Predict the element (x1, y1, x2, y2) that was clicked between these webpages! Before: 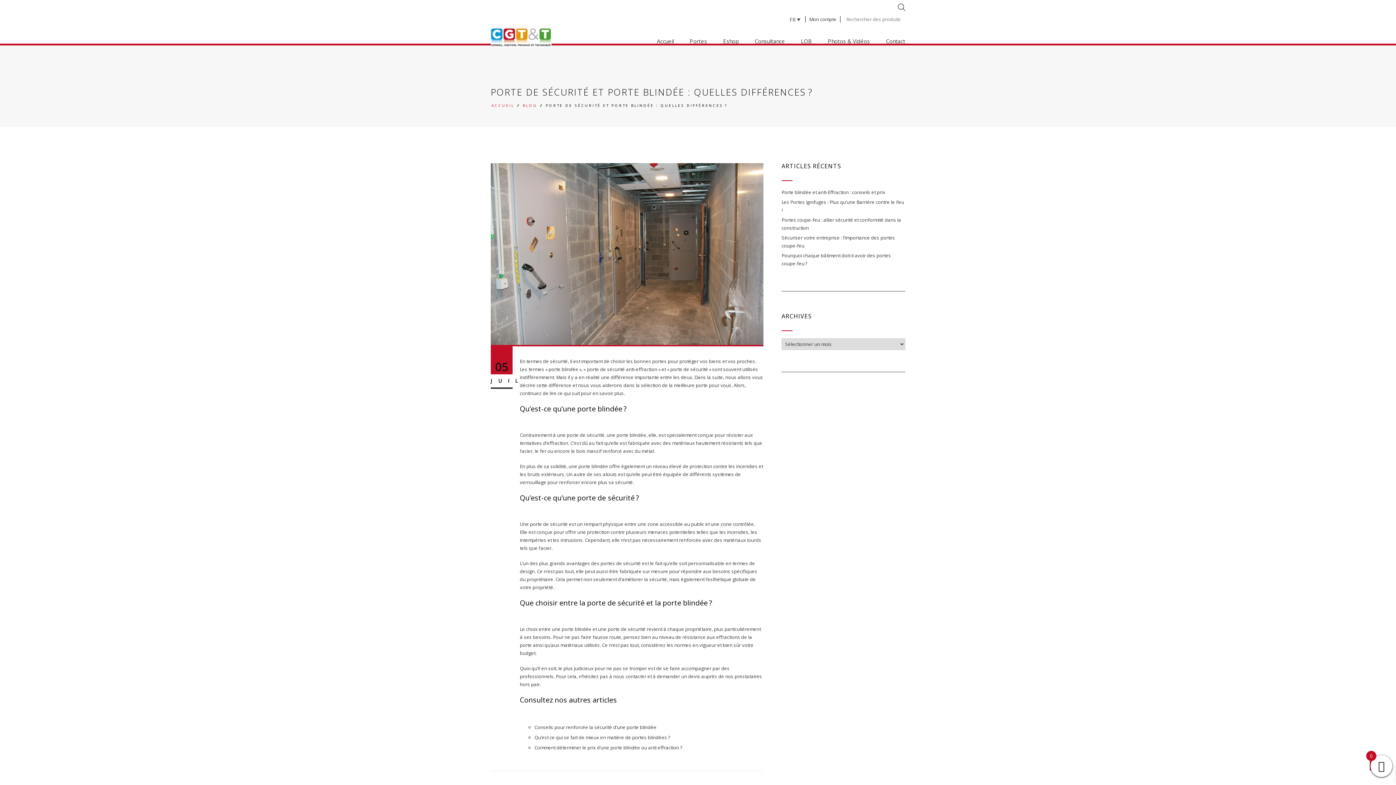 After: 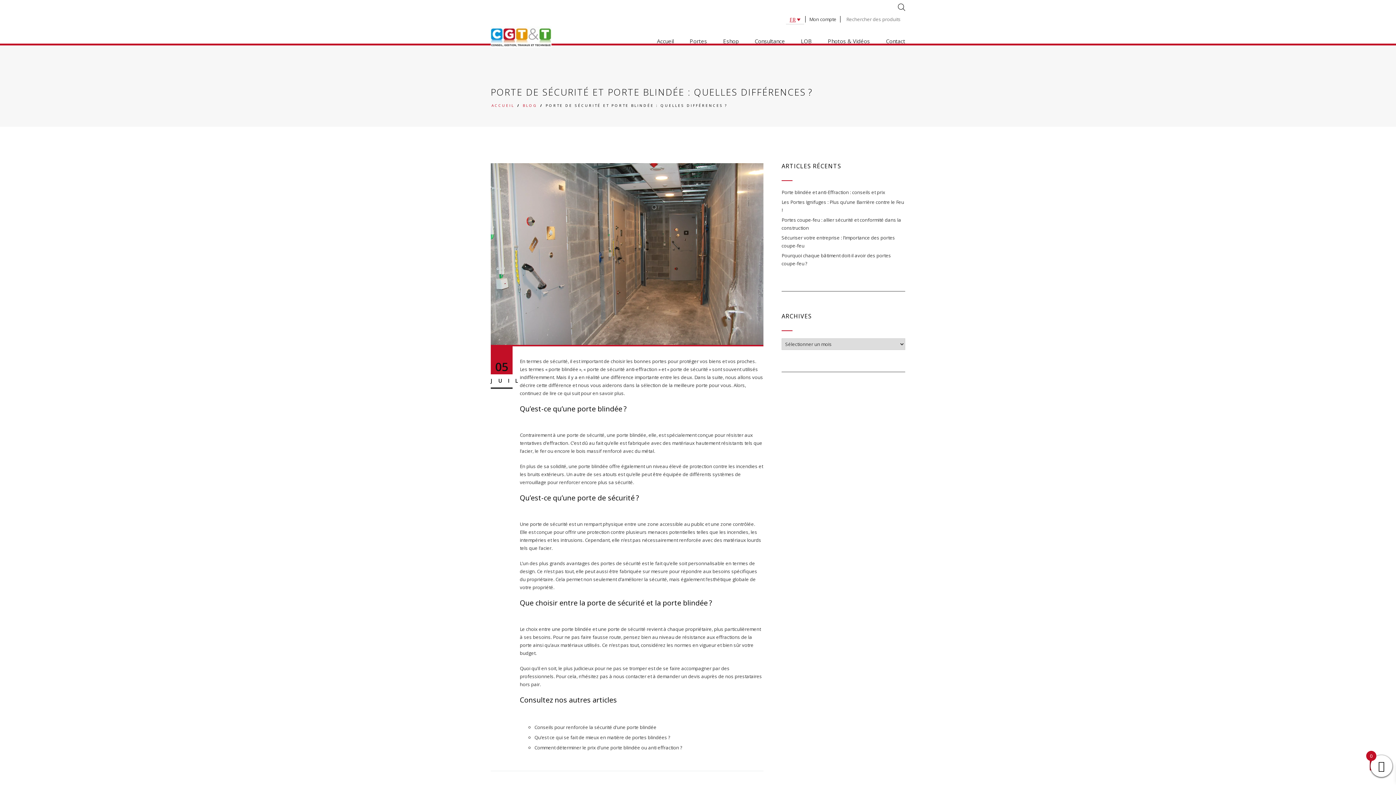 Action: bbox: (786, 14, 804, 24) label: FR